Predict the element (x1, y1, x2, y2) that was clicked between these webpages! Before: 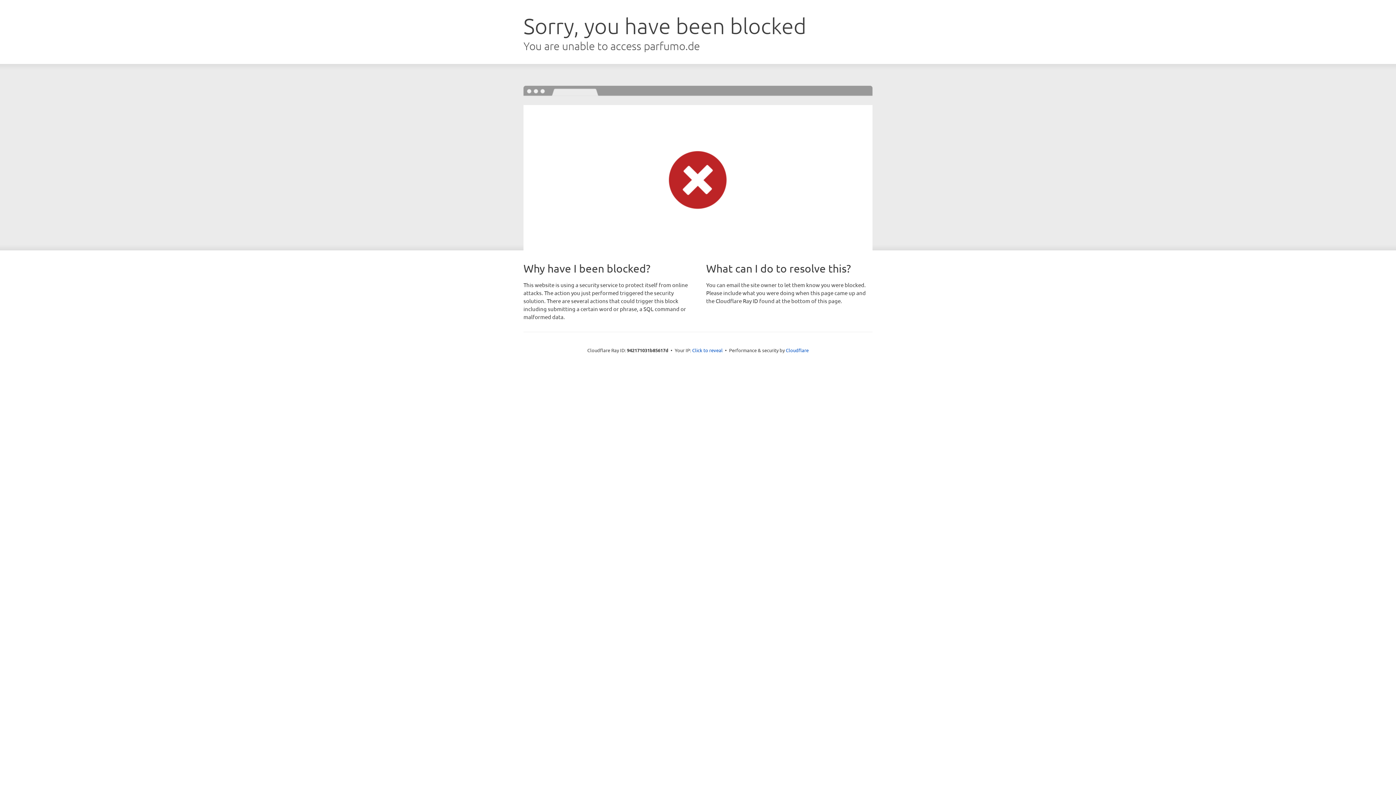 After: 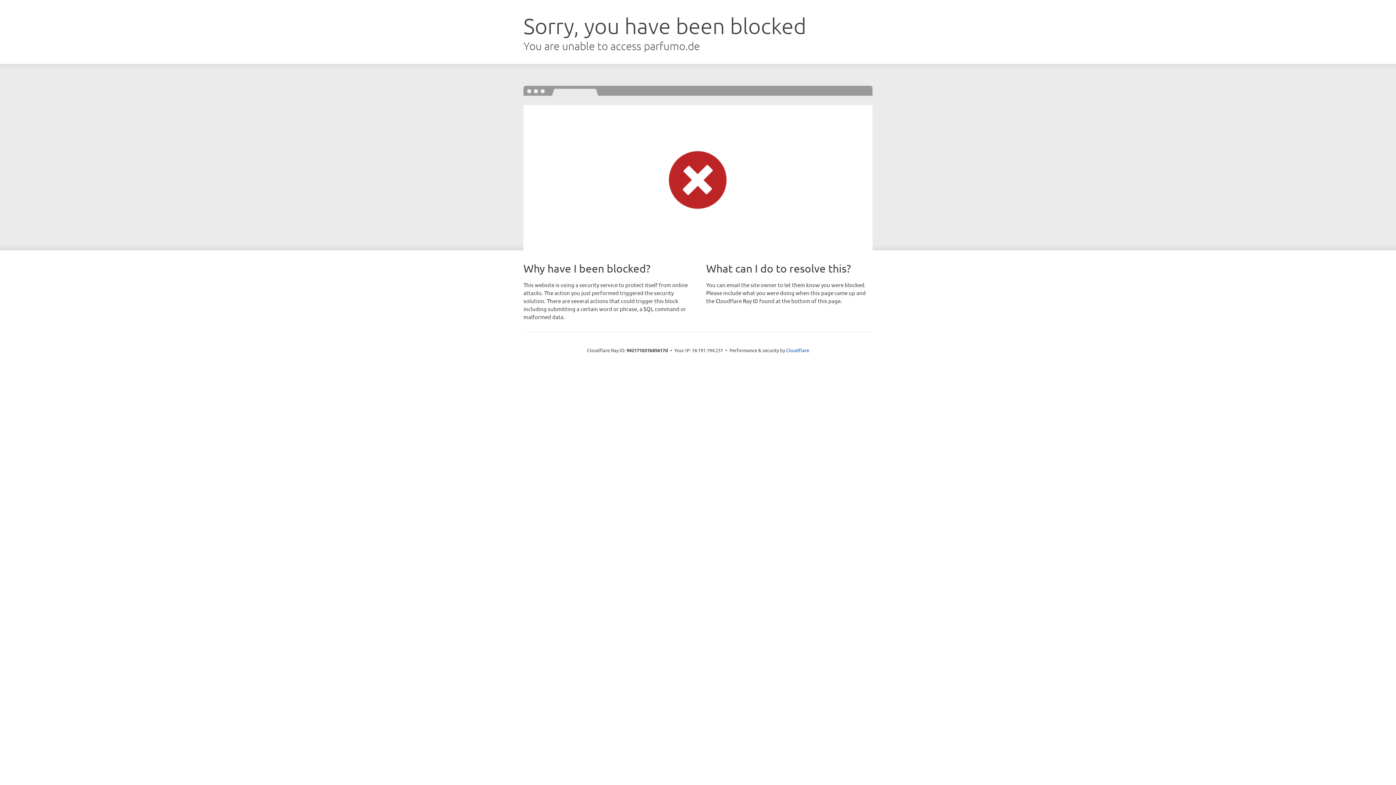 Action: label: Click to reveal bbox: (692, 346, 722, 353)